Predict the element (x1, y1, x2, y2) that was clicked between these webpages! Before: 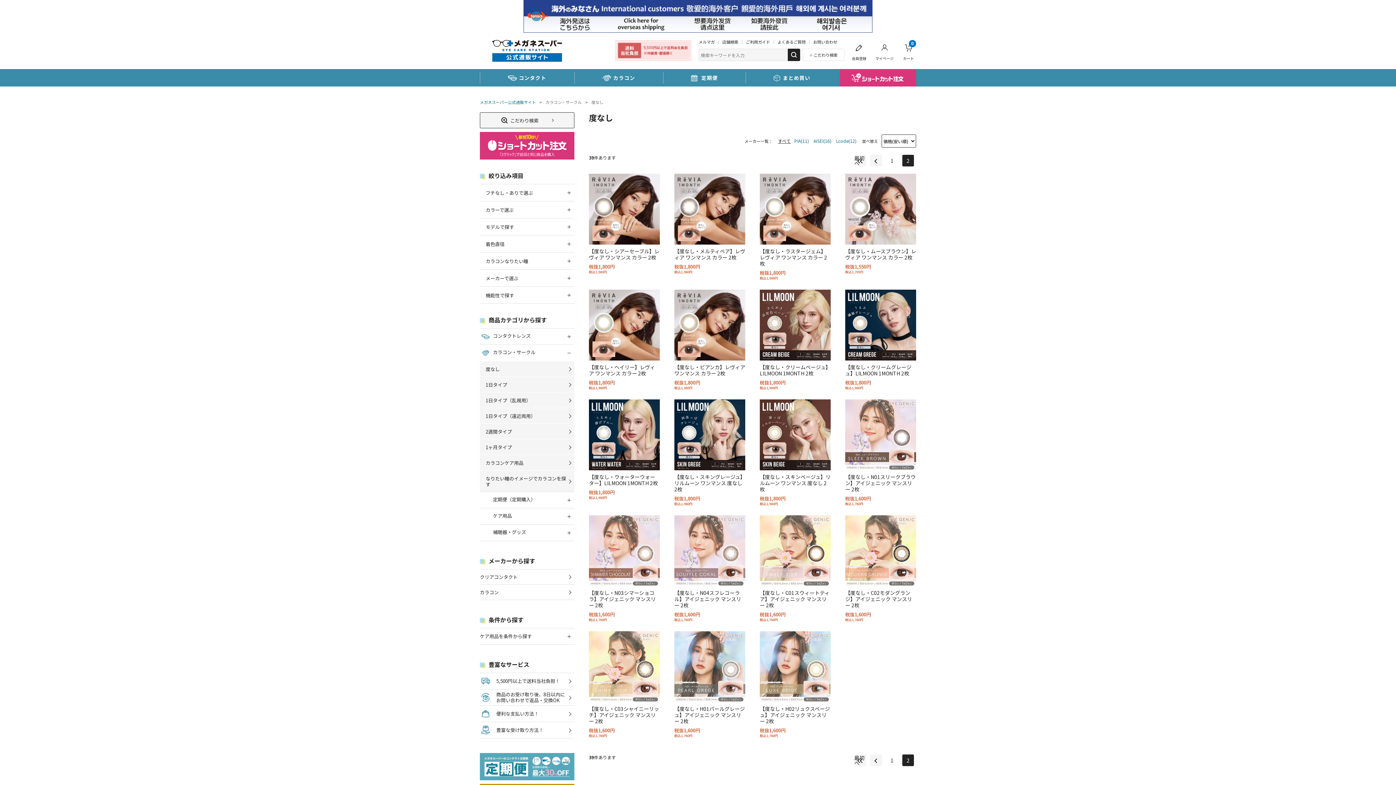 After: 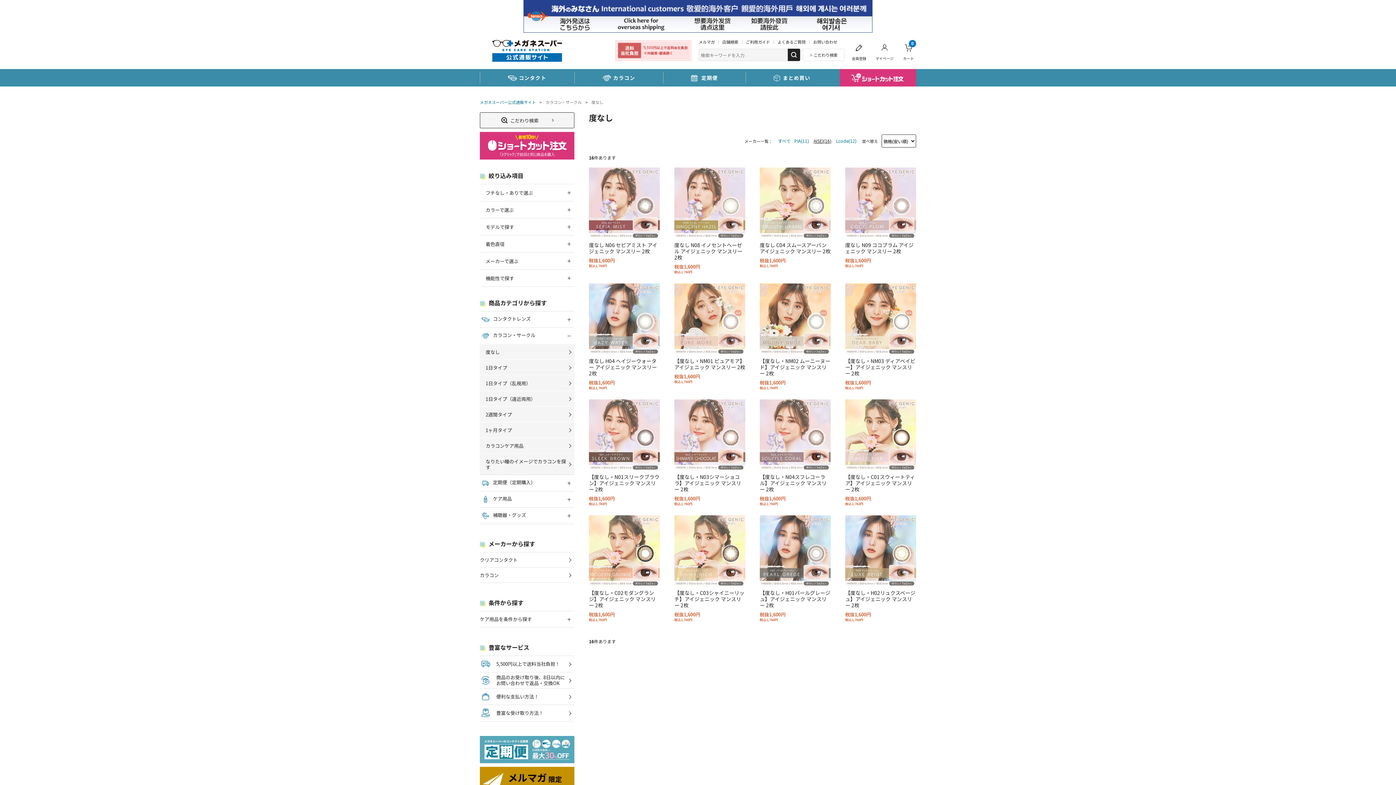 Action: bbox: (813, 137, 831, 144) label: AISEI(16)